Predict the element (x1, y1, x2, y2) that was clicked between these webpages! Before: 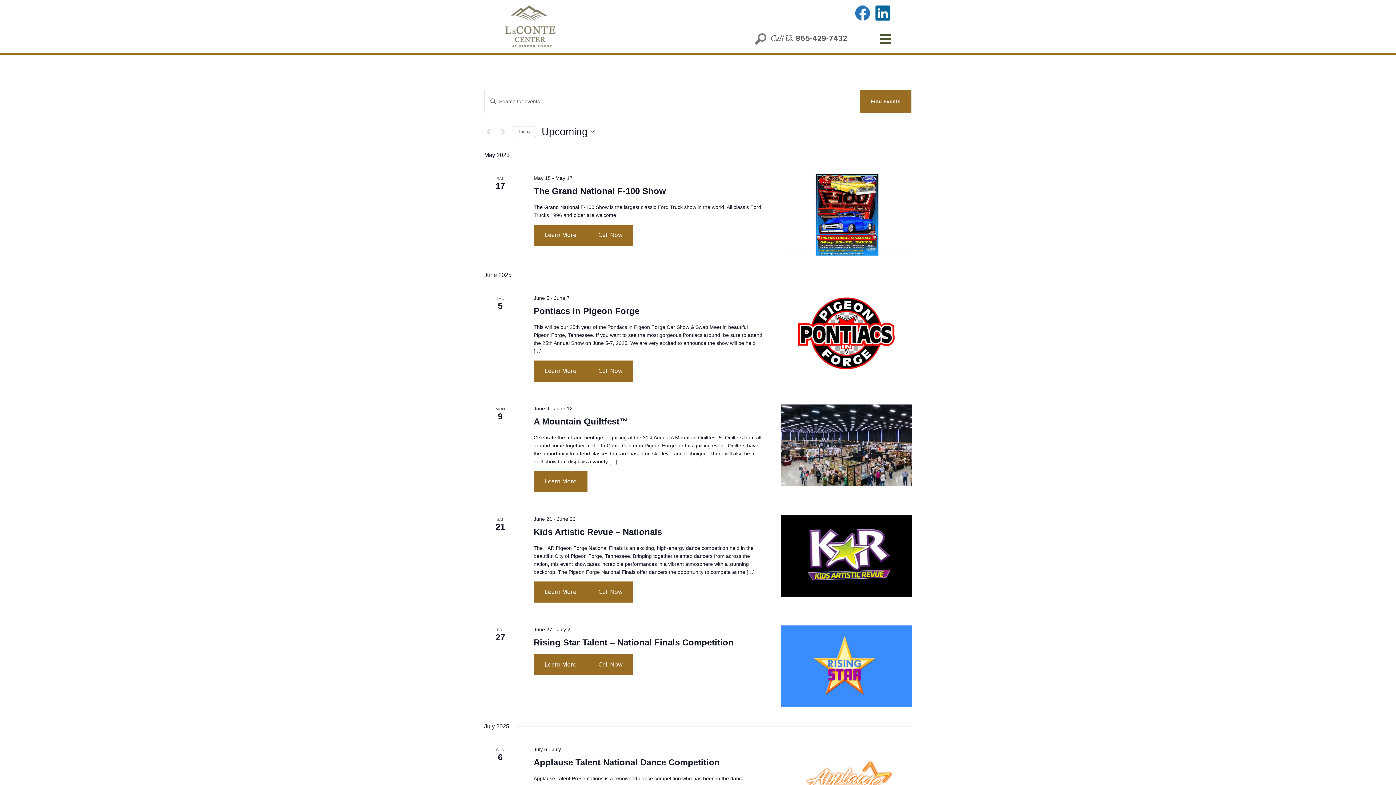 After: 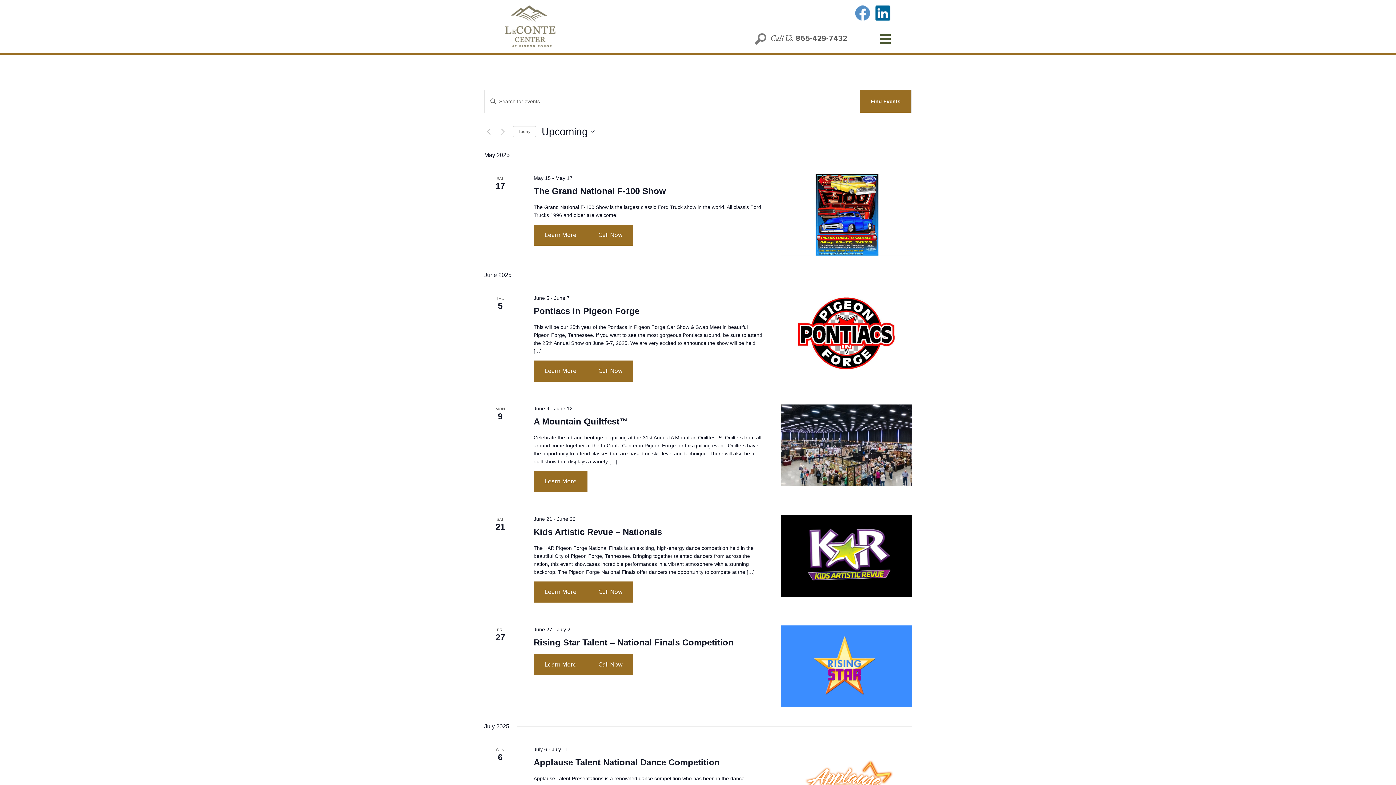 Action: bbox: (855, 5, 870, 20)